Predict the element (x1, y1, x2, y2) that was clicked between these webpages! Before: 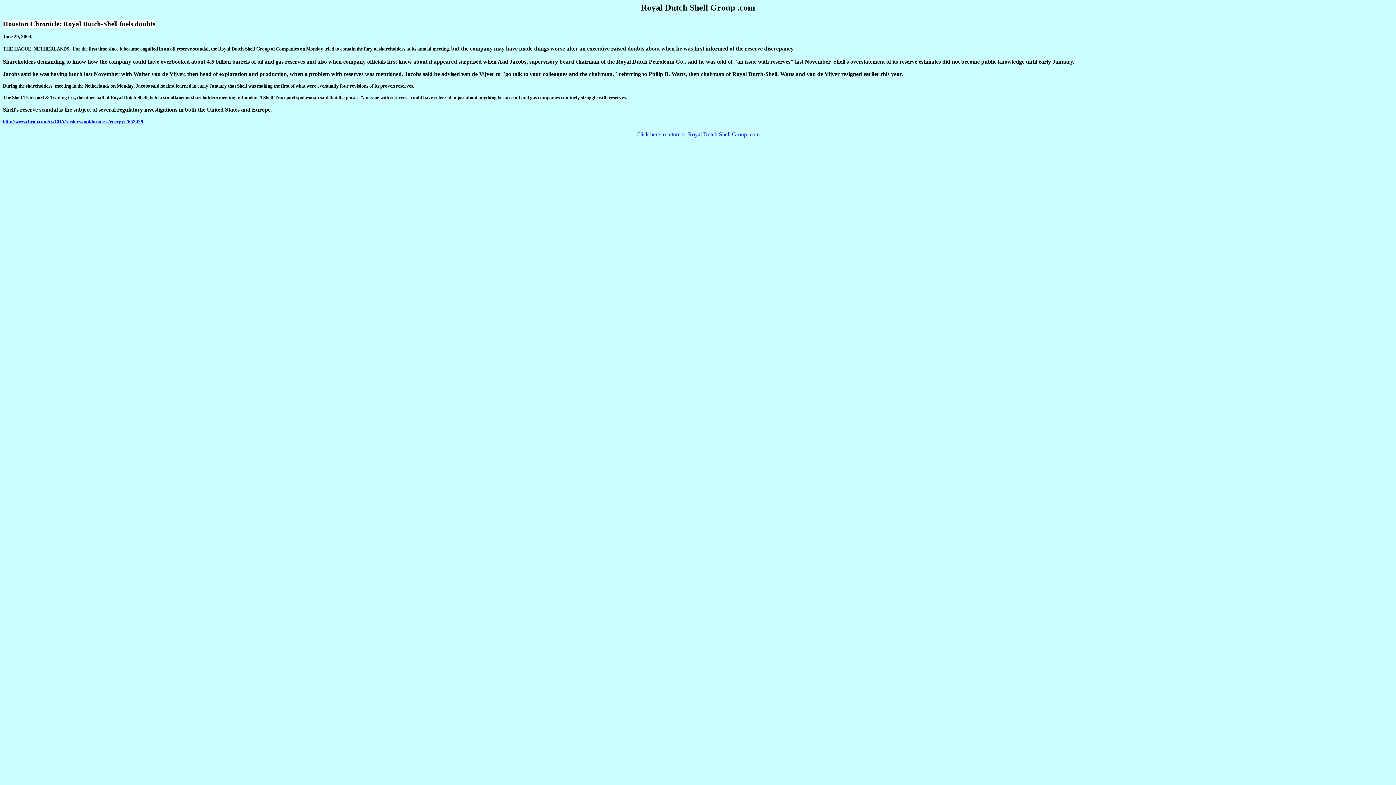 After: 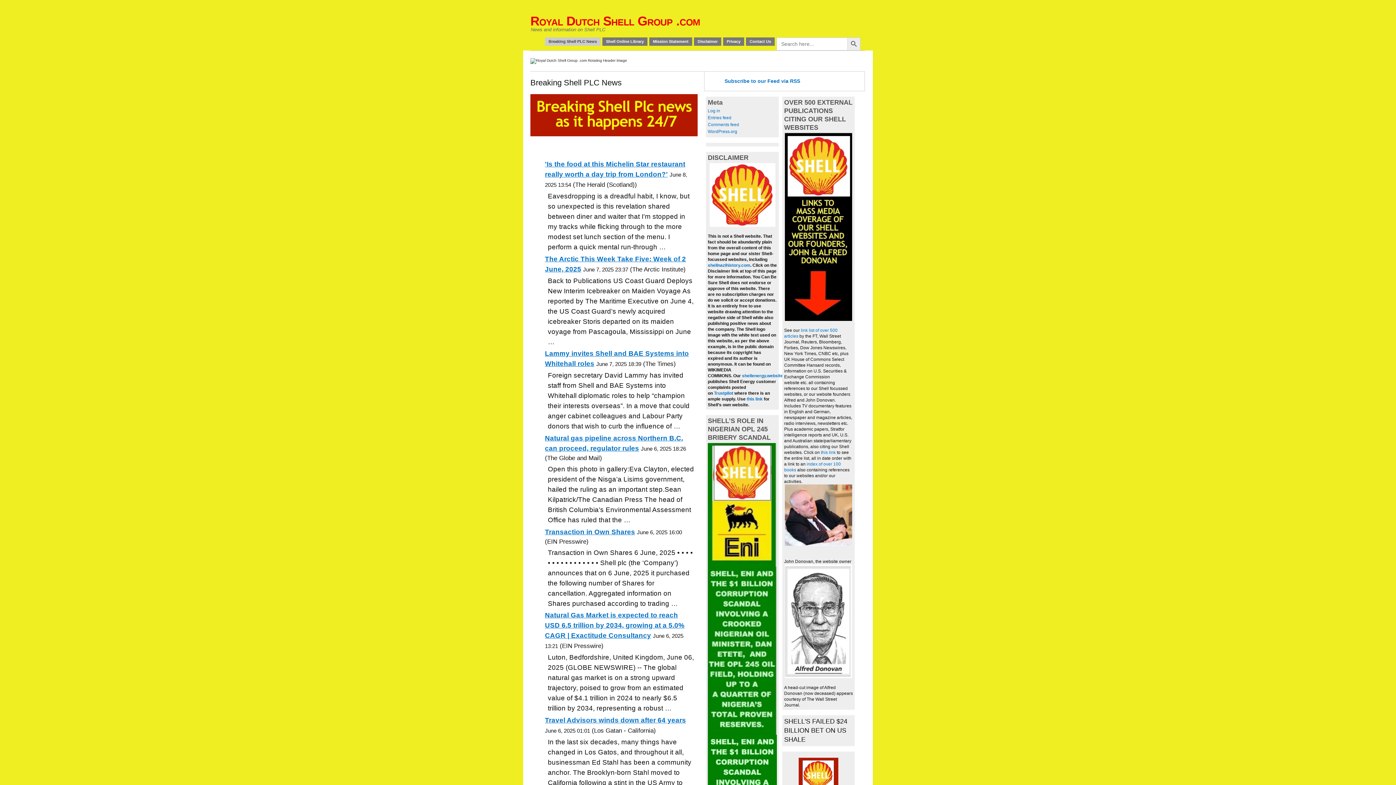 Action: bbox: (636, 131, 759, 137) label: Click here to return to Royal Dutch Shell Group .com